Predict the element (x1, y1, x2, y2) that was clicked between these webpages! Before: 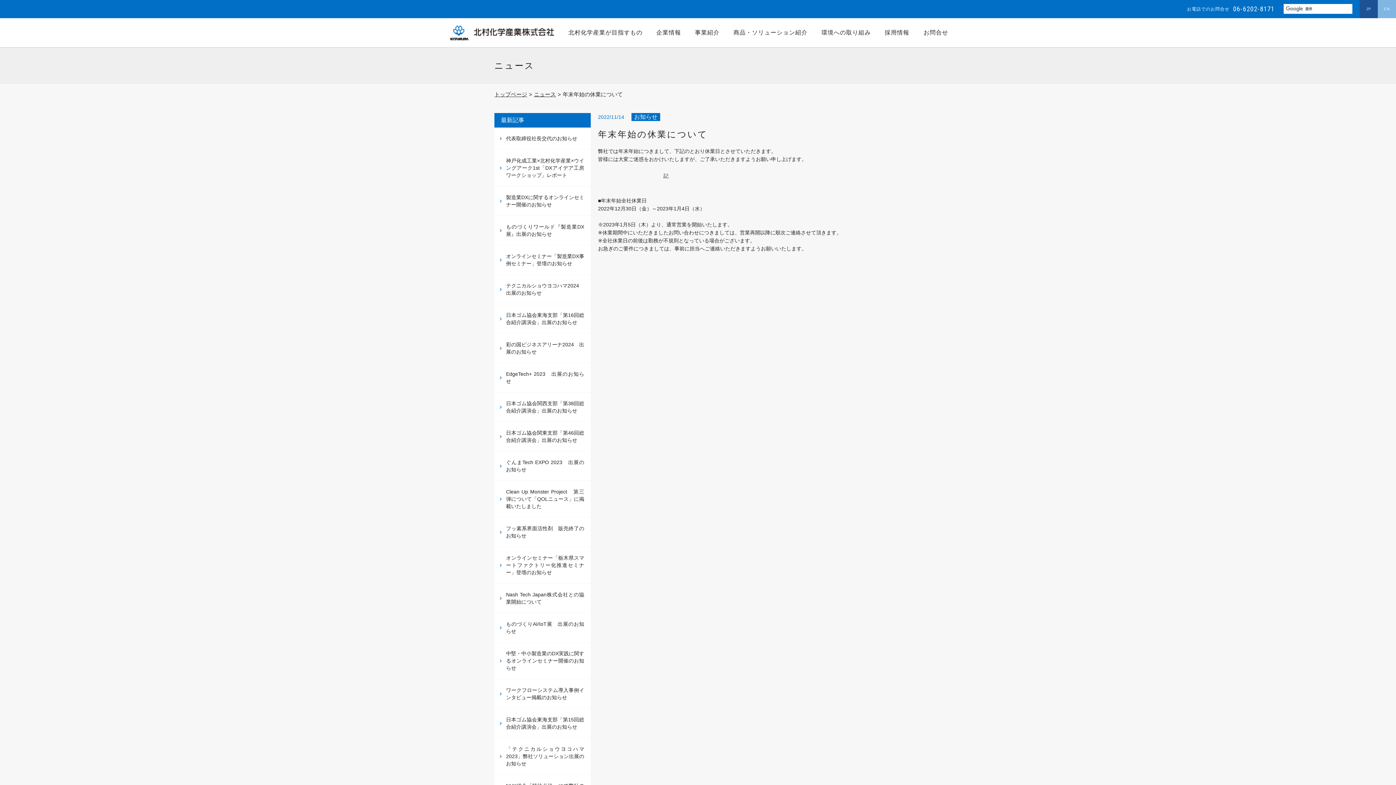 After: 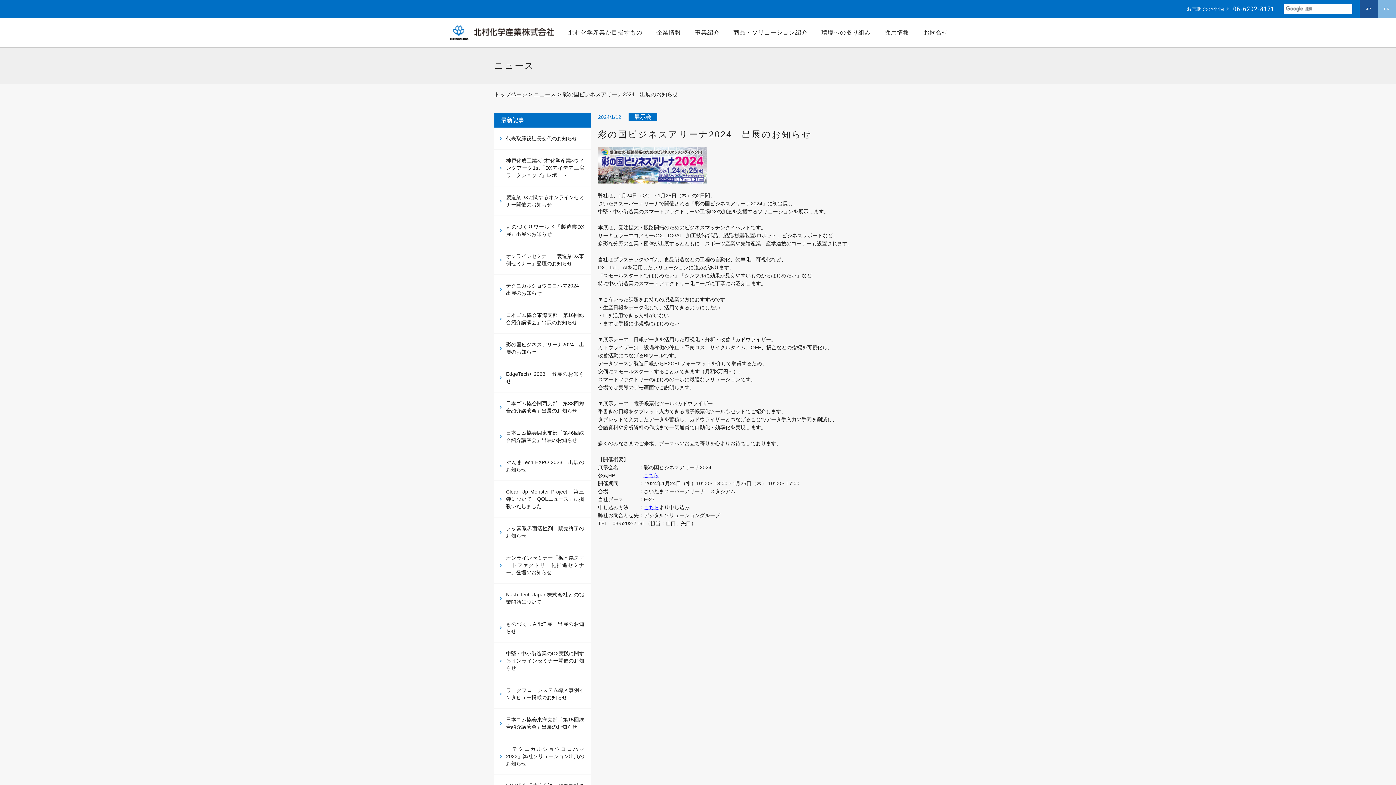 Action: bbox: (494, 333, 590, 363) label: 彩の国ビジネスアリーナ2024　出展のお知らせ